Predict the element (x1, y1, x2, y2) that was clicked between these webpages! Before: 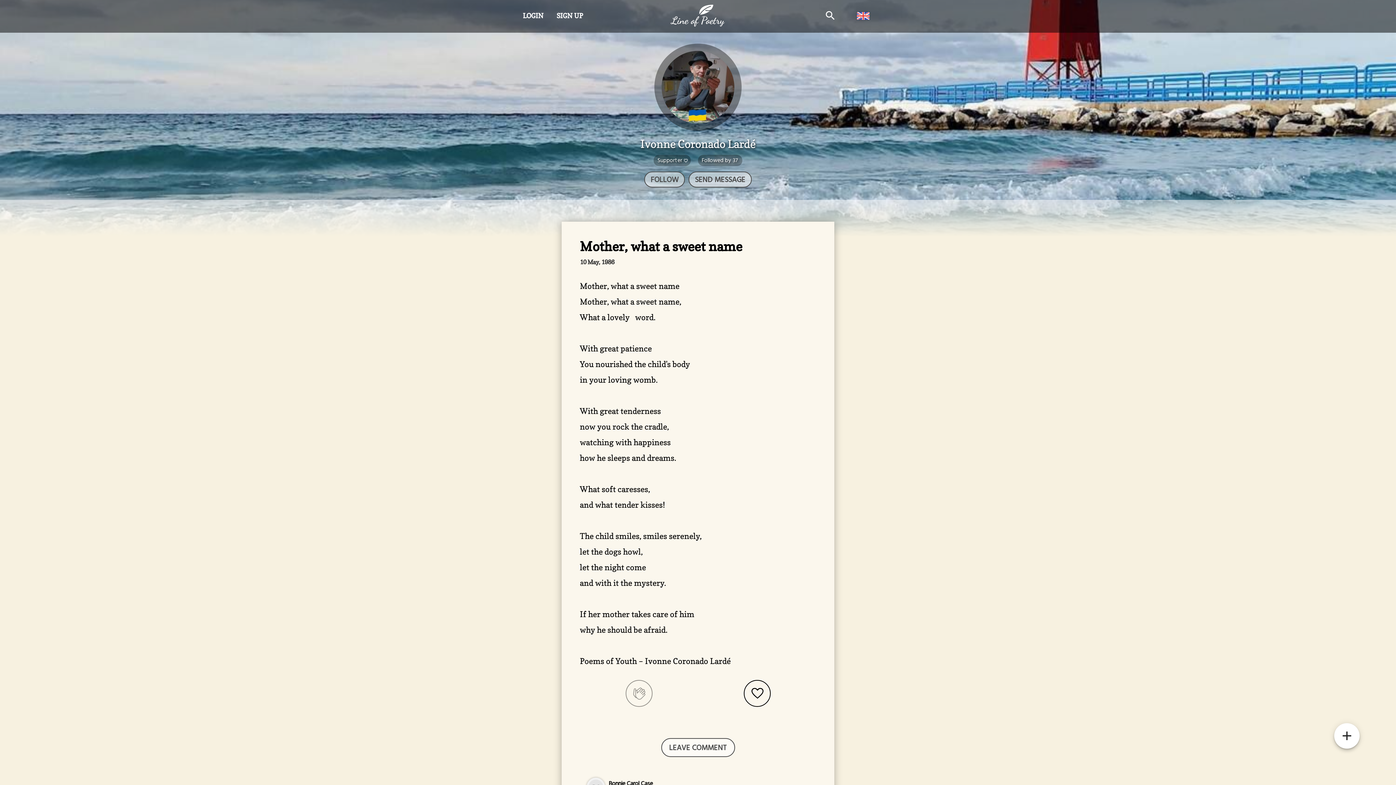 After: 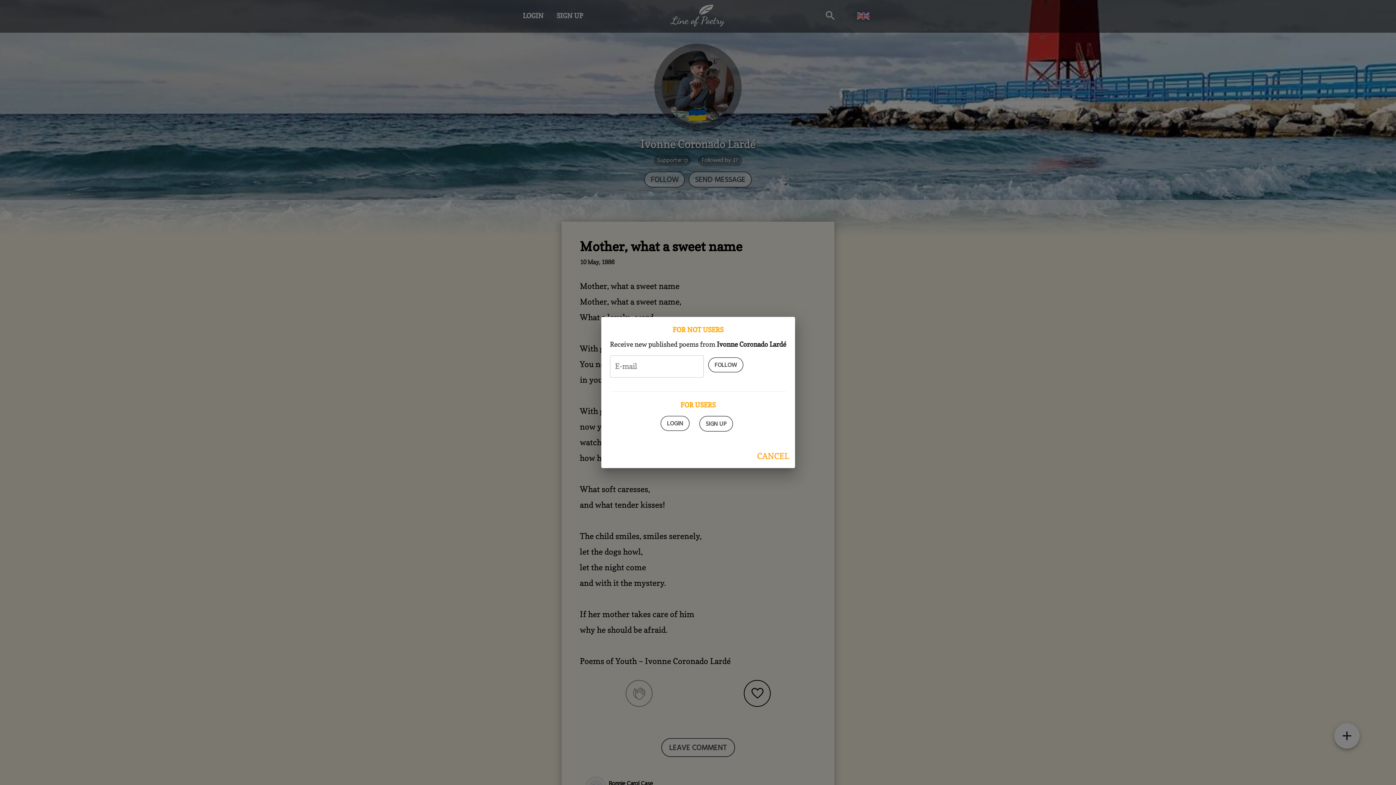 Action: bbox: (644, 171, 685, 187) label: FOLLOW